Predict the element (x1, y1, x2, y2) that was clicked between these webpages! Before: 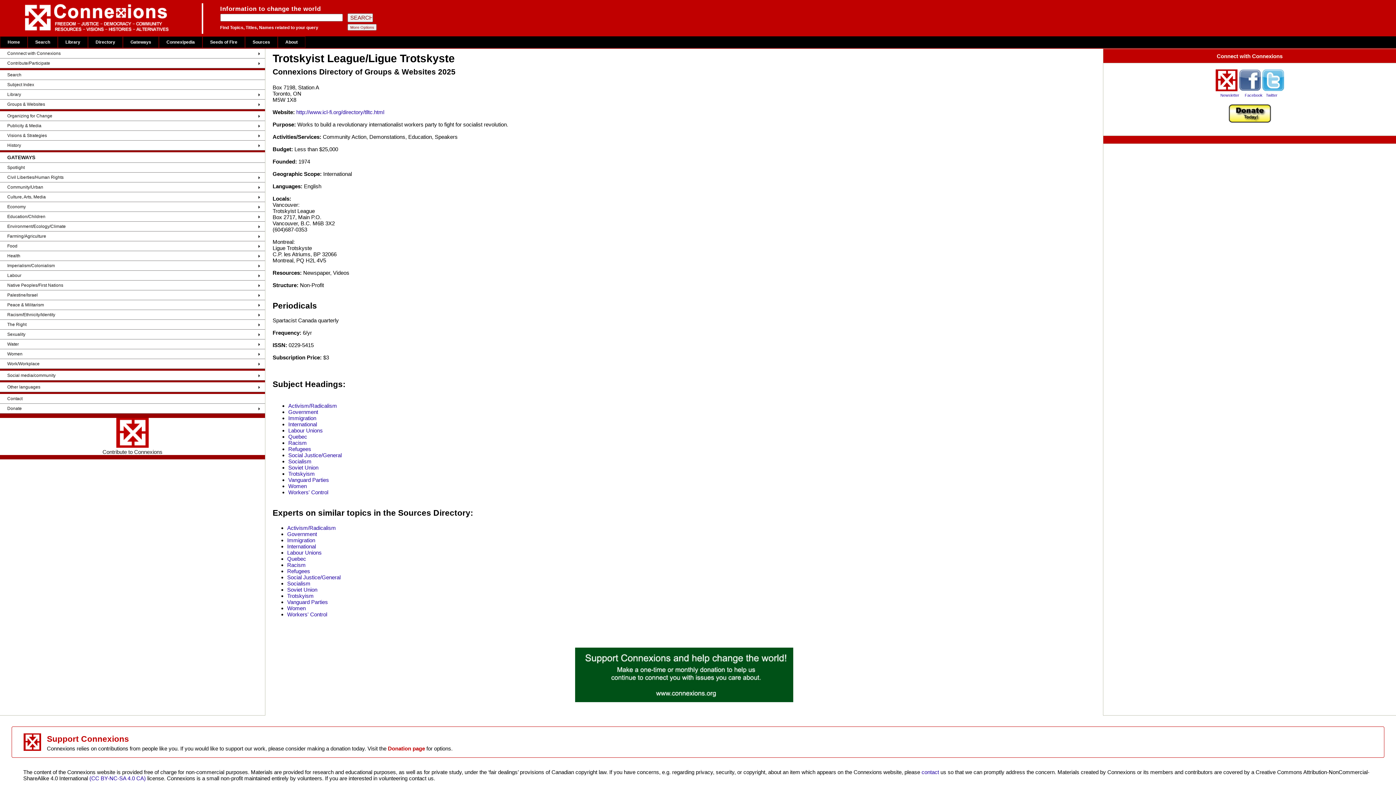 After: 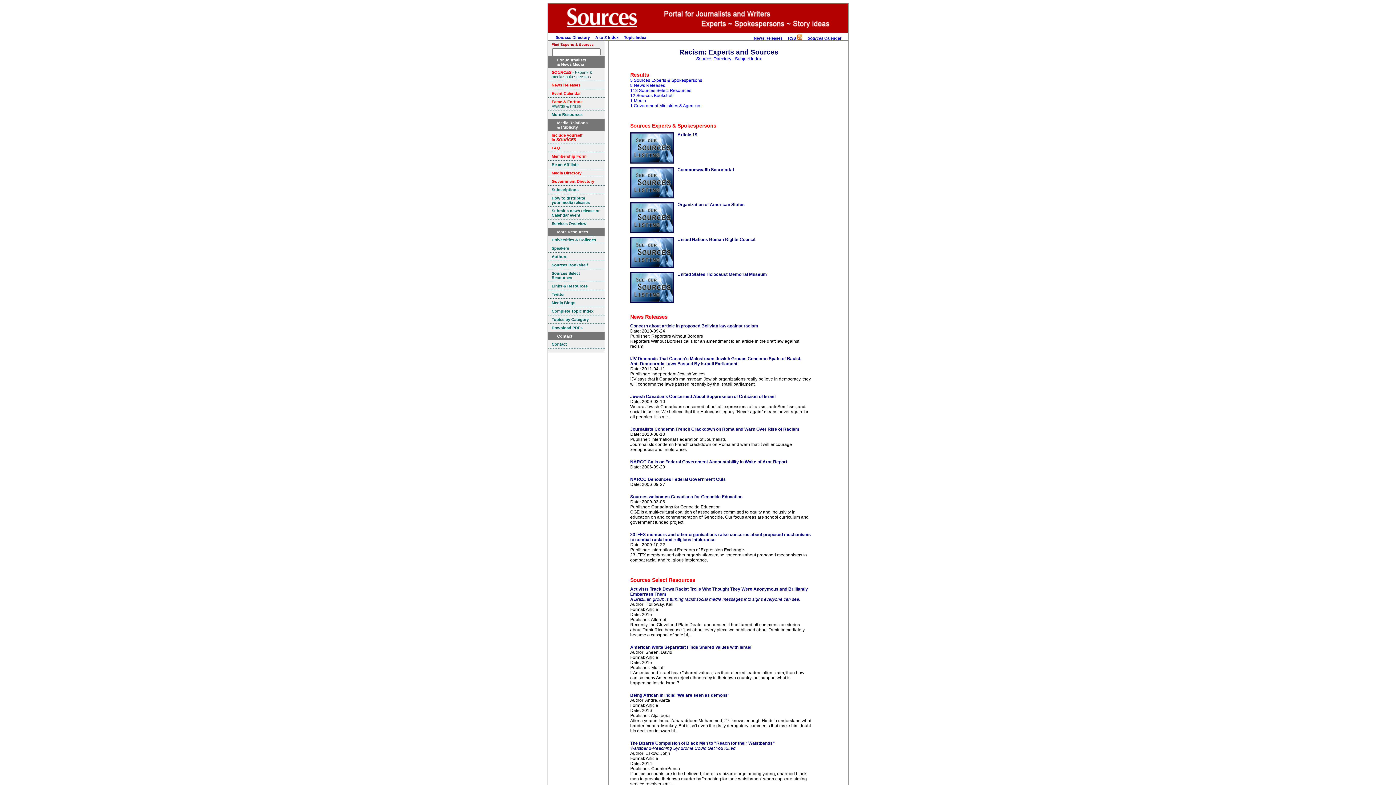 Action: label: Racism bbox: (287, 562, 305, 568)